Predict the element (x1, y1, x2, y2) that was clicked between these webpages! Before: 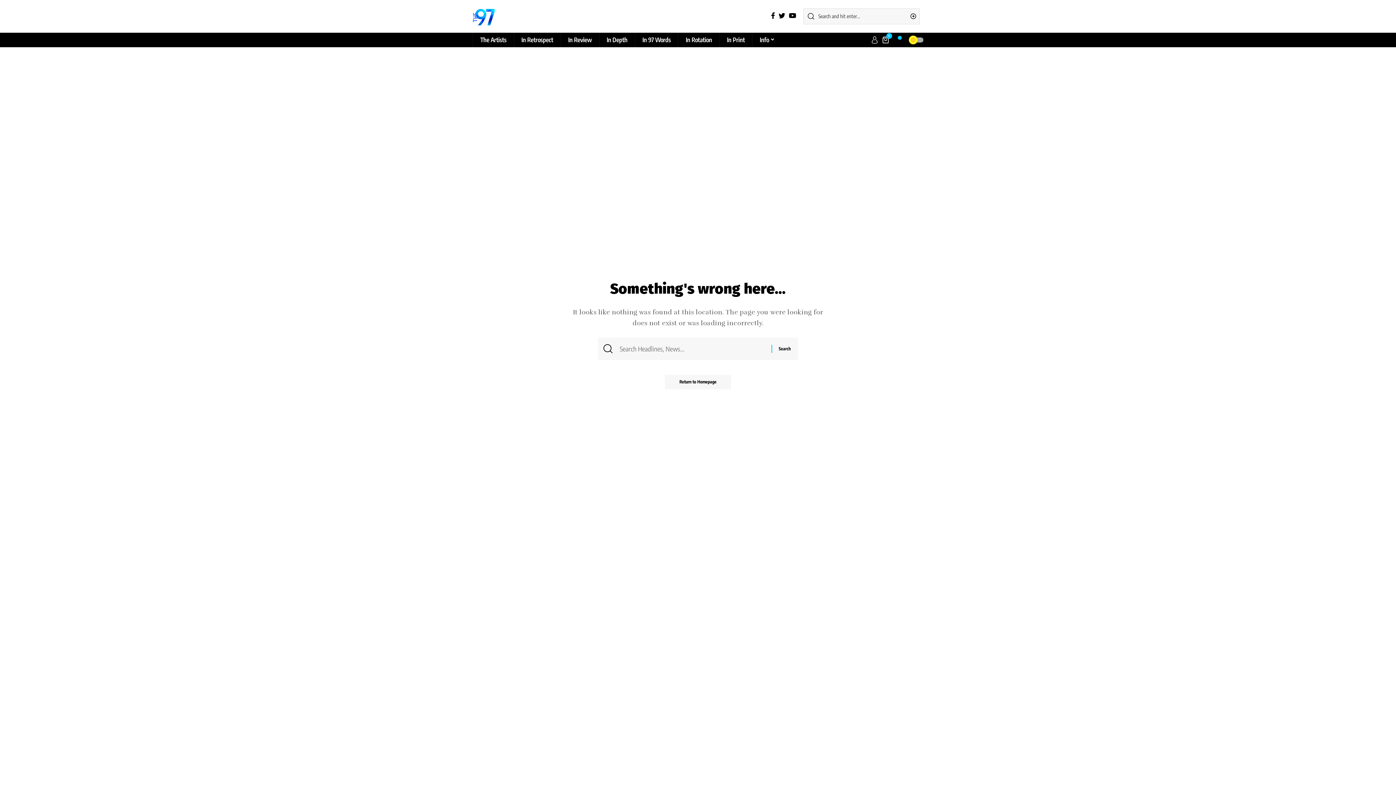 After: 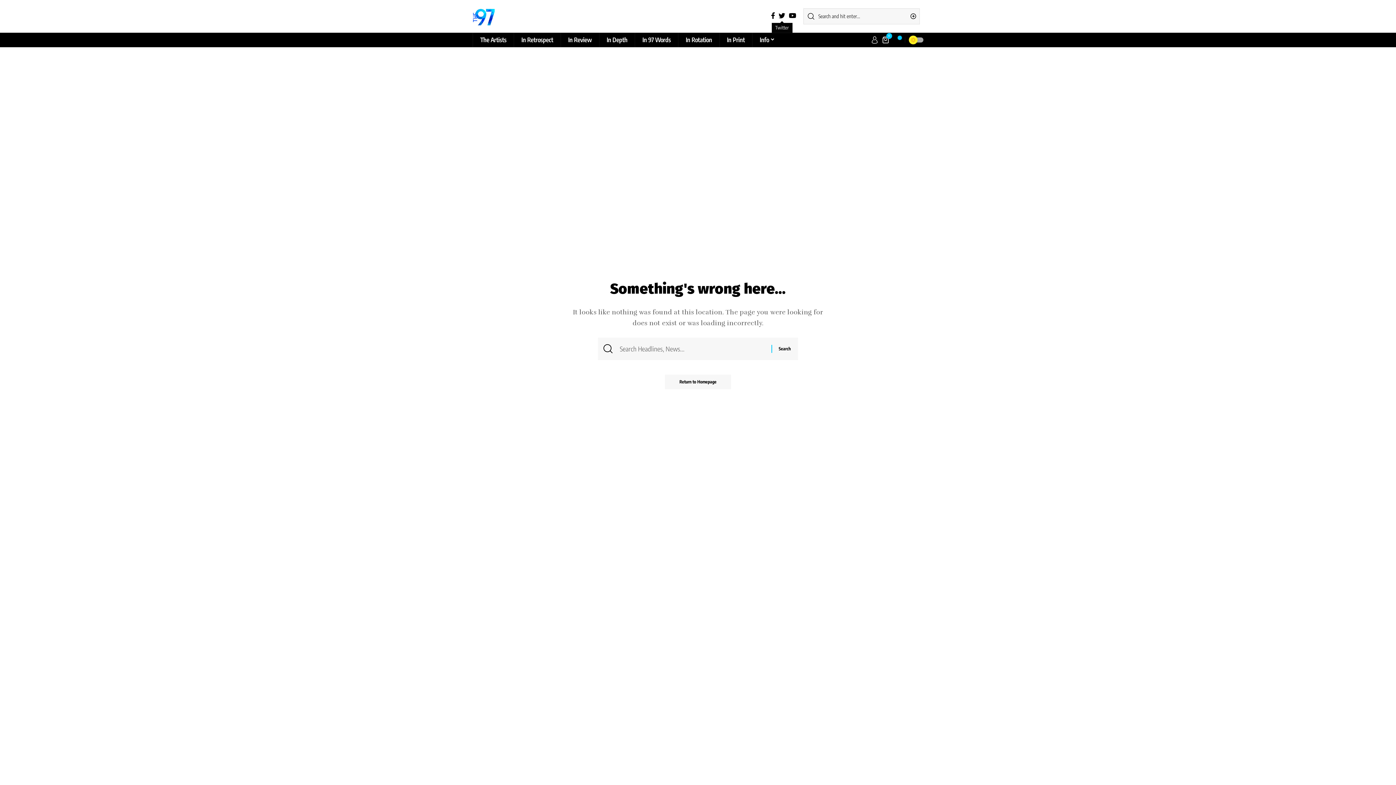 Action: bbox: (777, 10, 787, 21)